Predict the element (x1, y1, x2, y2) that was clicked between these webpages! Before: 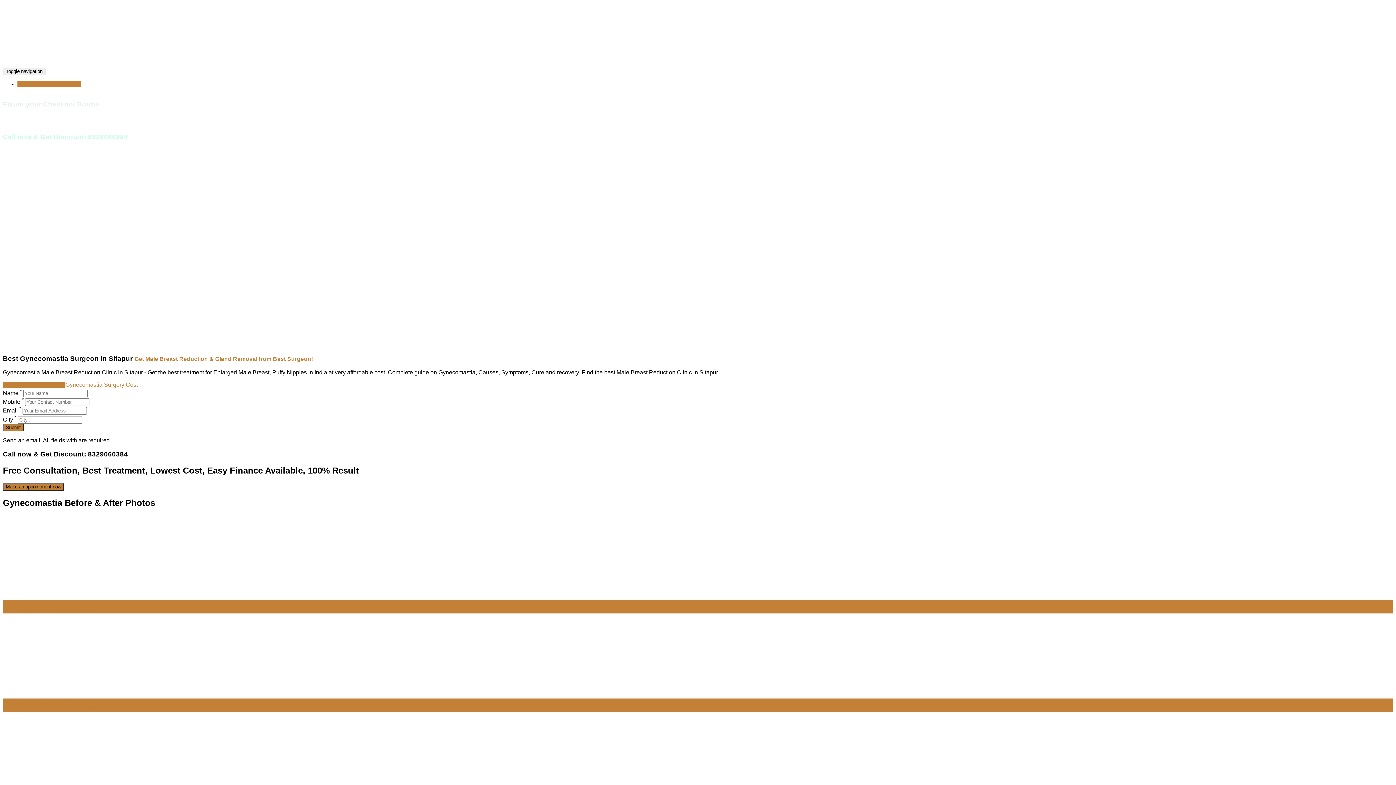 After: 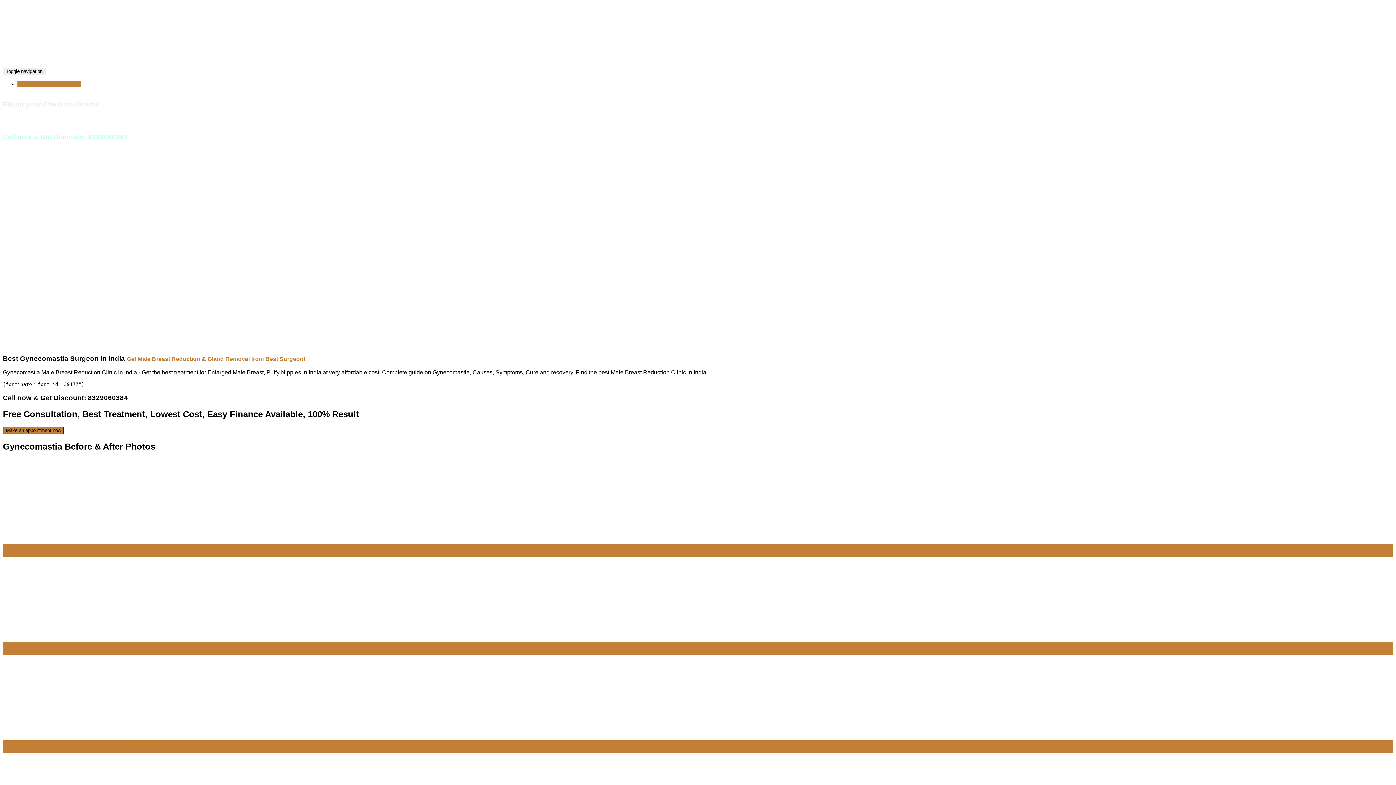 Action: bbox: (46, 68, 396, 74)